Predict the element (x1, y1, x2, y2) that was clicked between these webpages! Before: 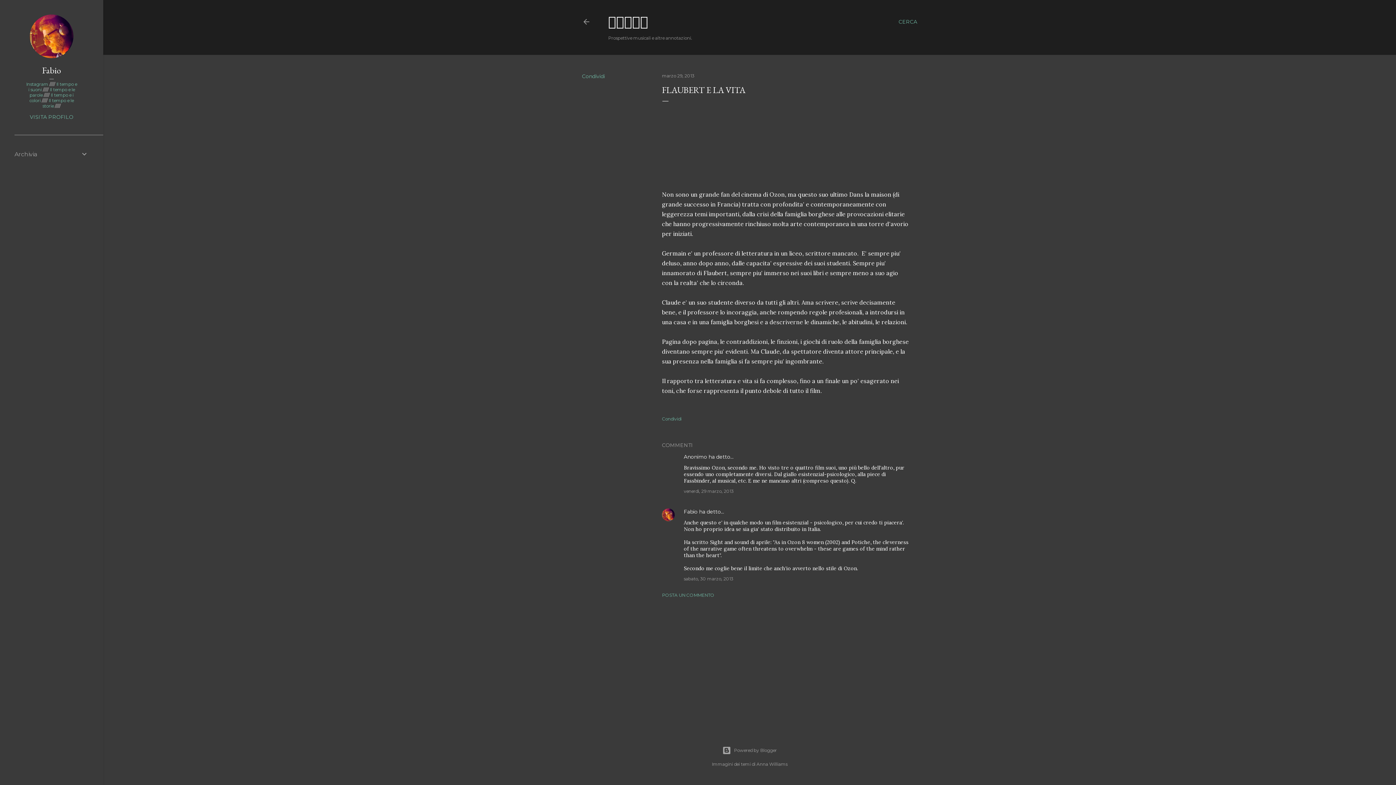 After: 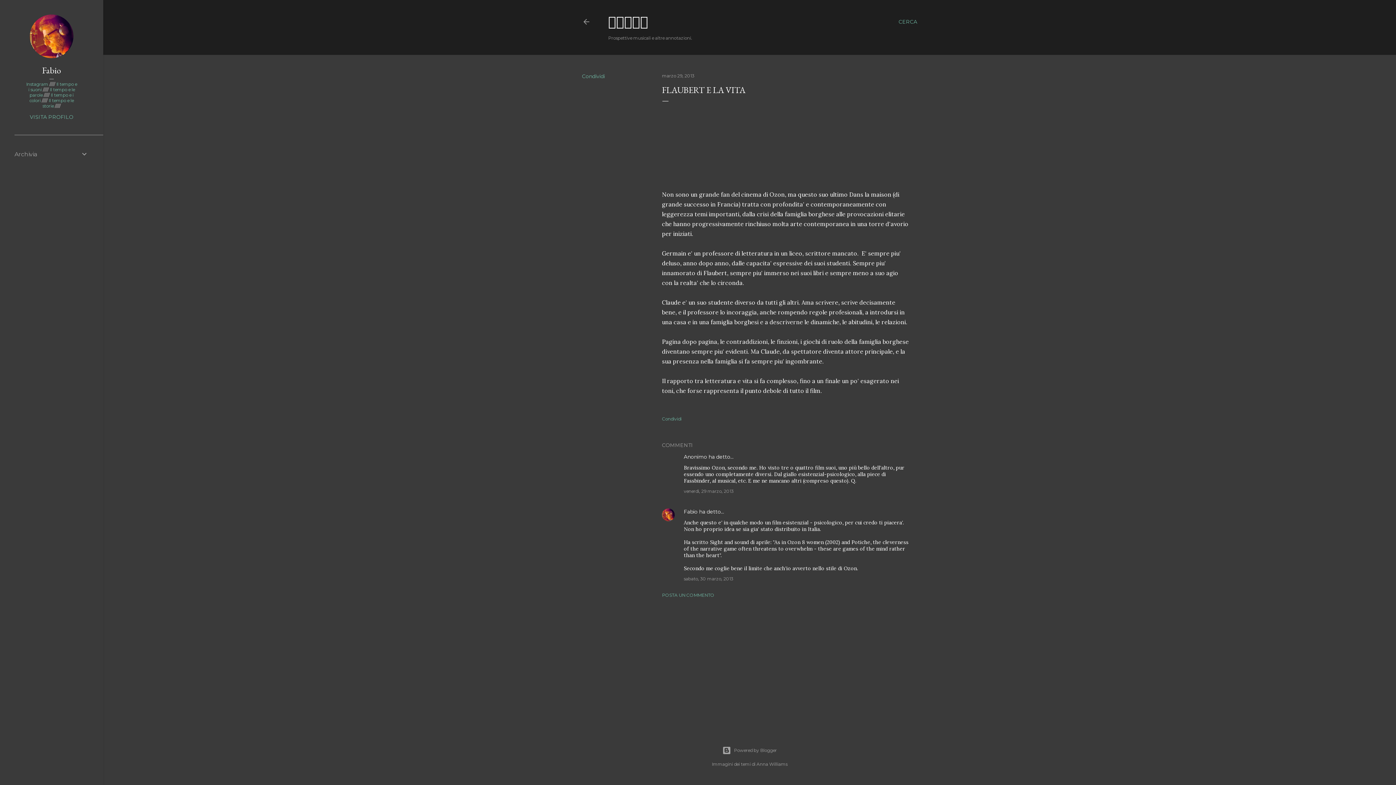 Action: bbox: (662, 73, 694, 78) label: marzo 29, 2013